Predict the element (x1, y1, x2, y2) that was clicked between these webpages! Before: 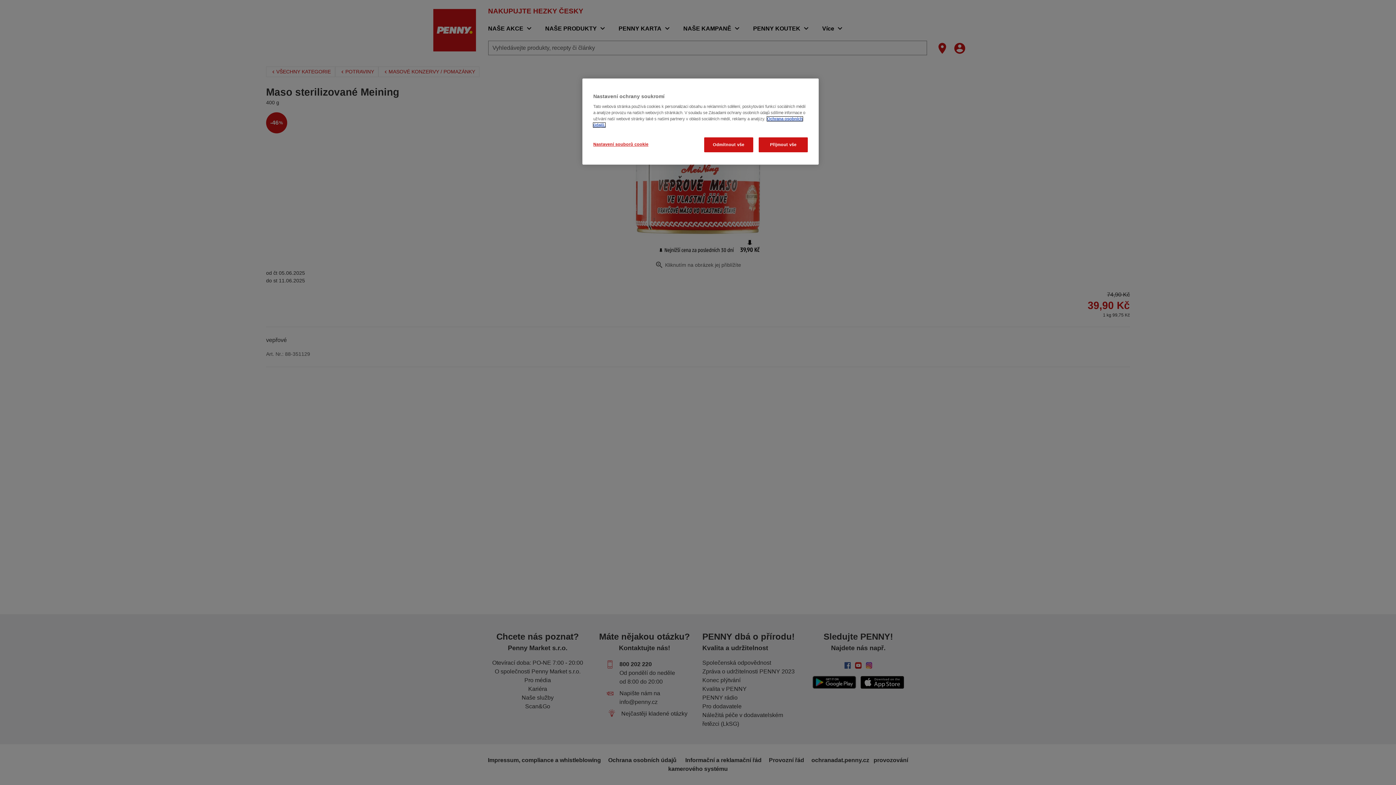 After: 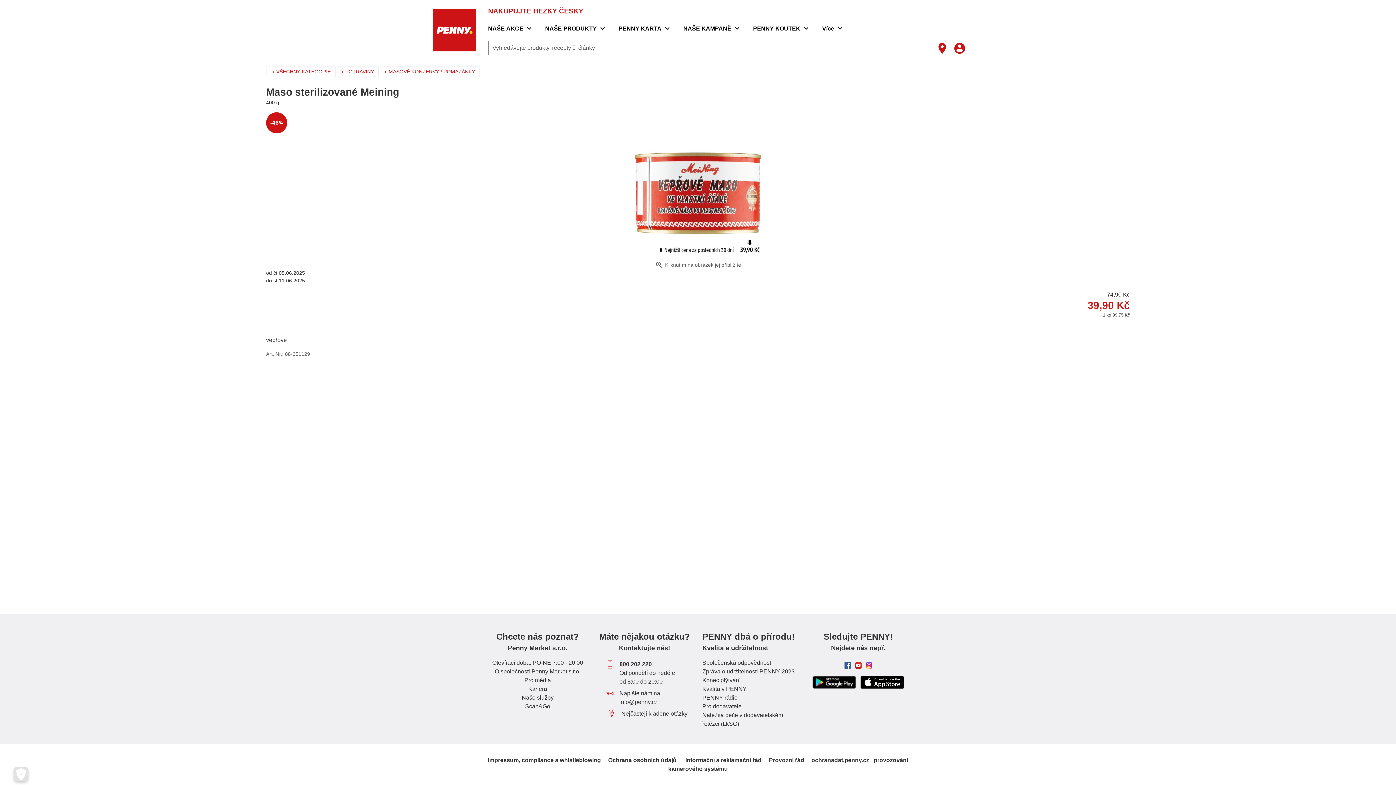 Action: bbox: (758, 137, 808, 152) label: Přijmout vše